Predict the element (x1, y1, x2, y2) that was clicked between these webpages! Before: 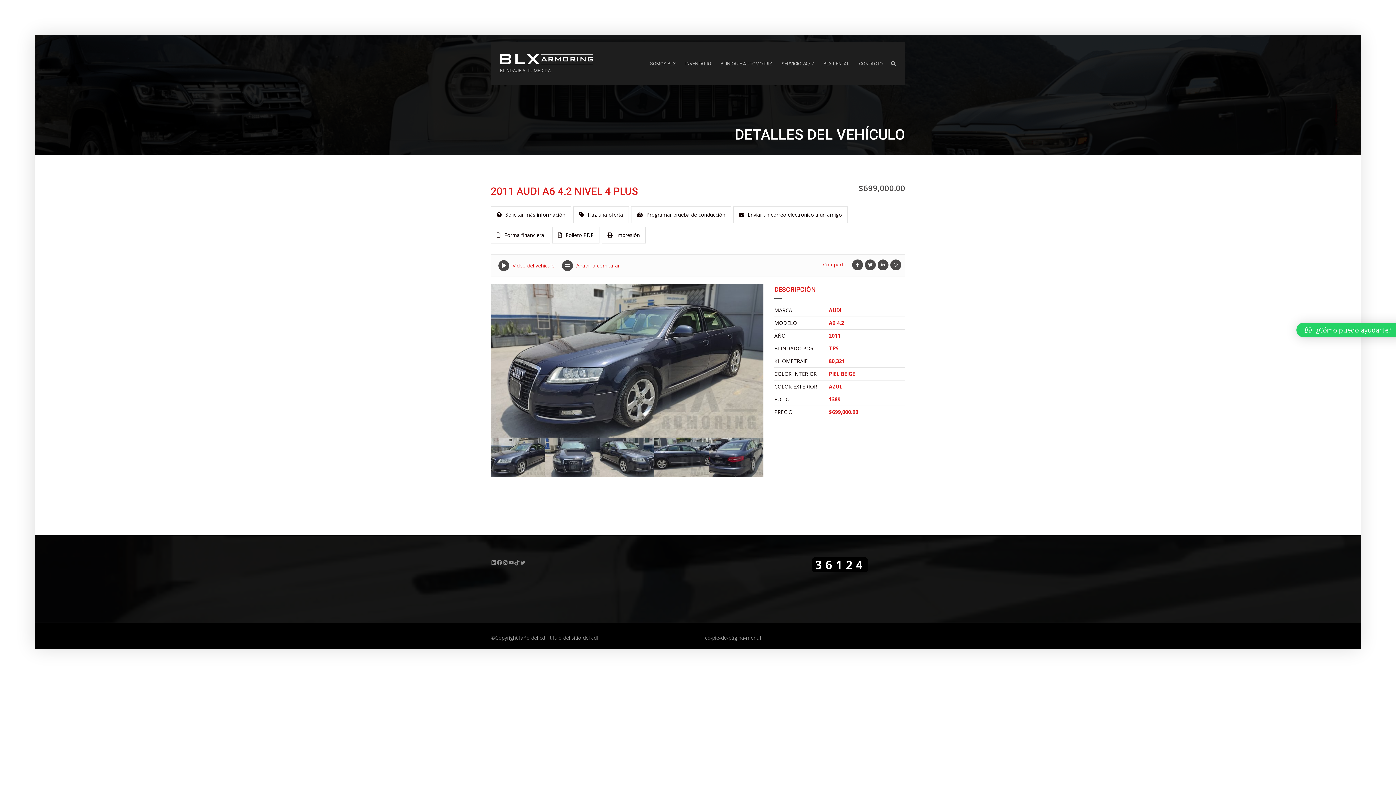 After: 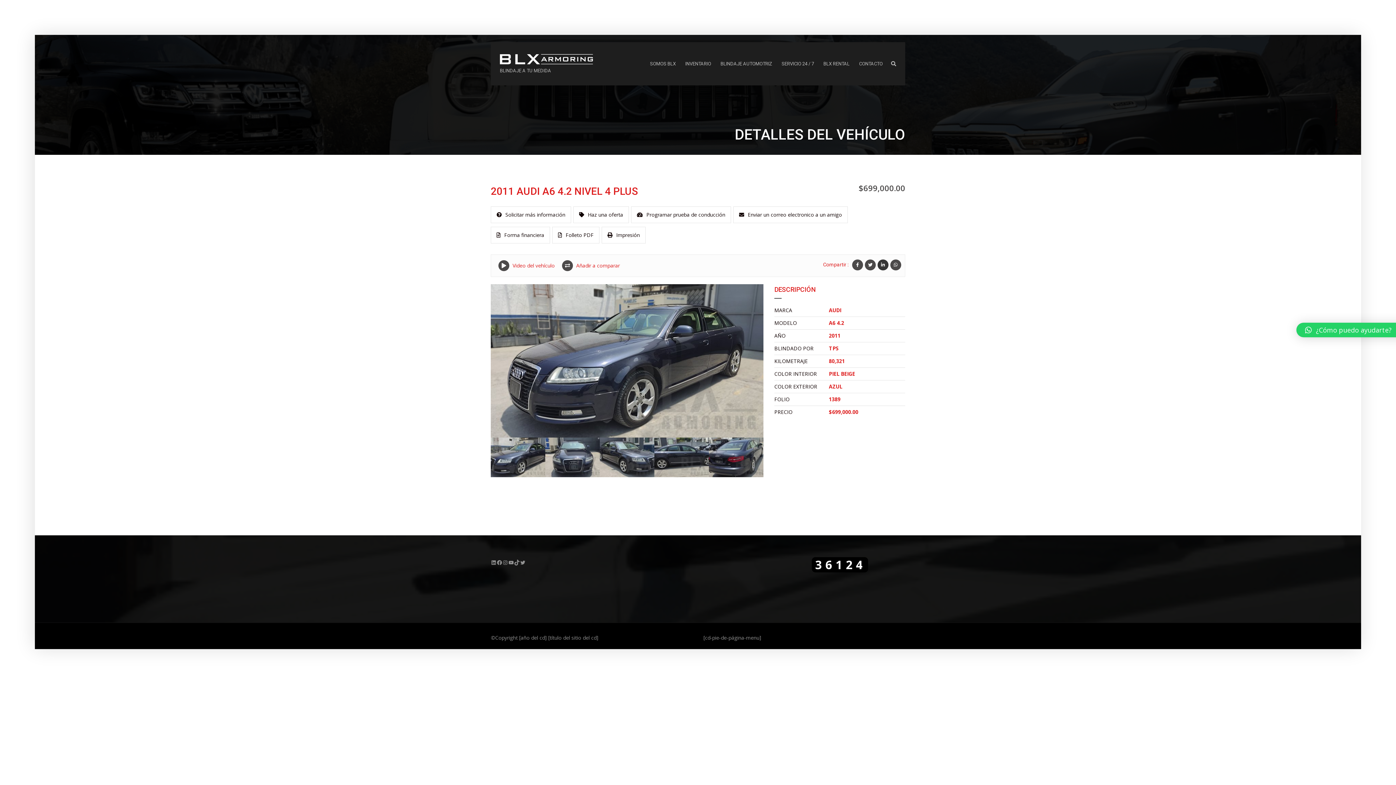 Action: bbox: (877, 259, 888, 270)